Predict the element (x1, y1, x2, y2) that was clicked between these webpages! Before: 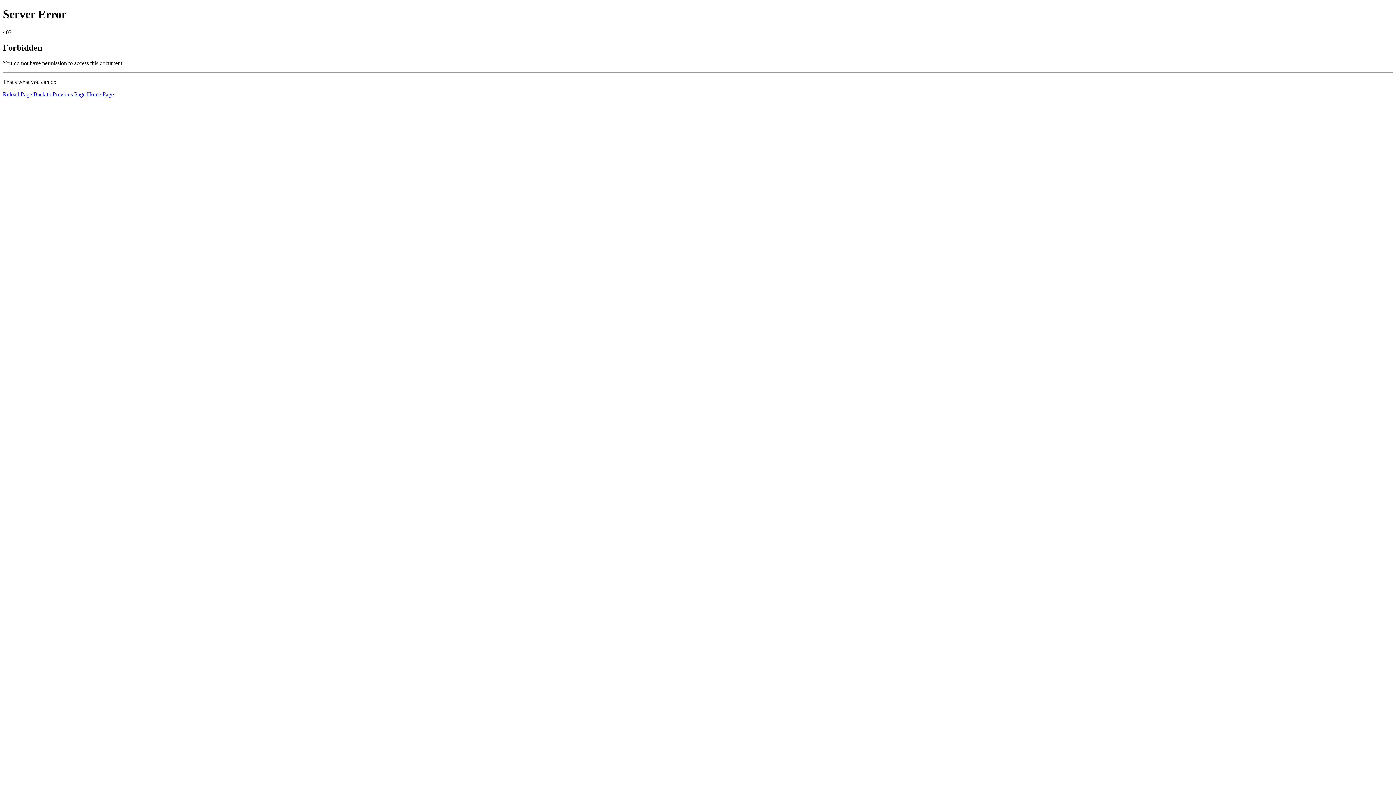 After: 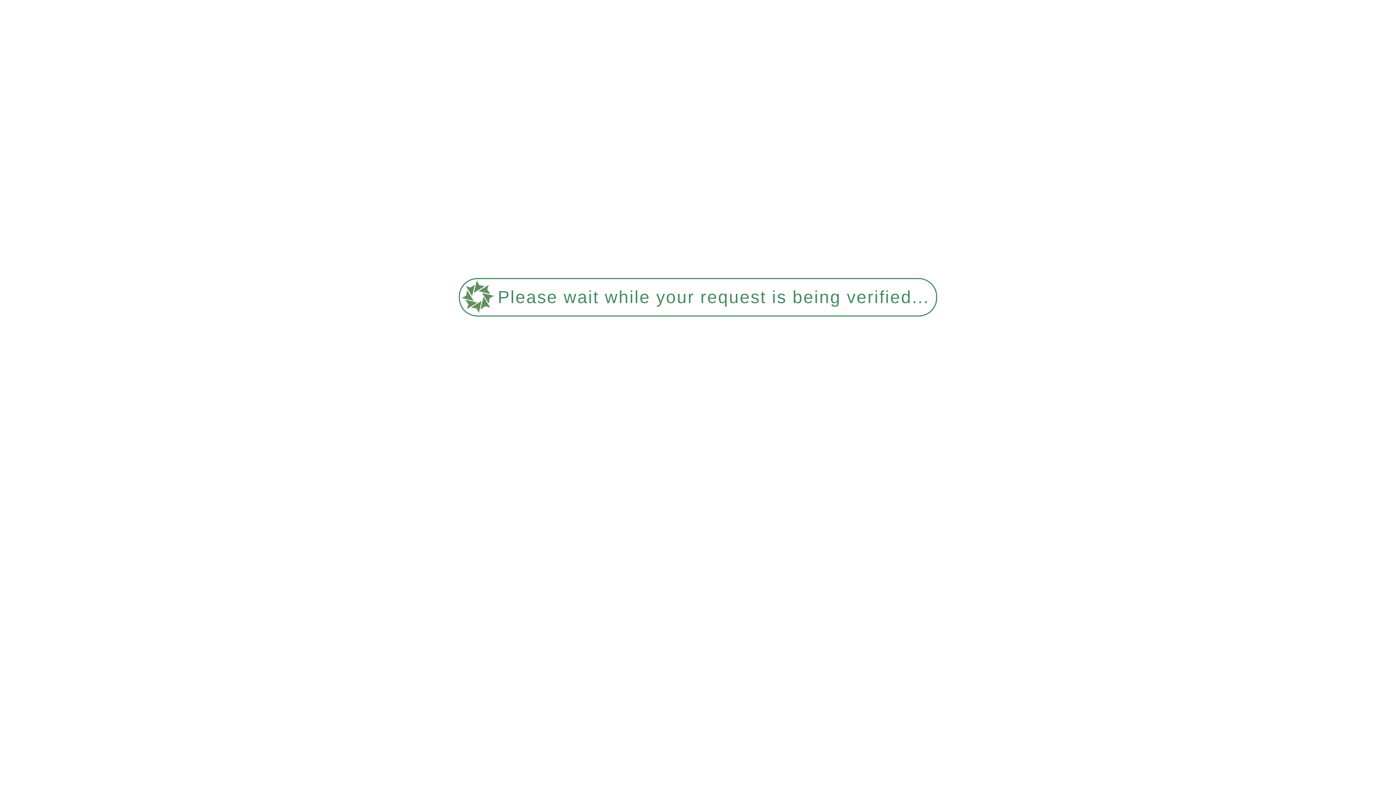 Action: label: Home Page bbox: (86, 91, 113, 97)